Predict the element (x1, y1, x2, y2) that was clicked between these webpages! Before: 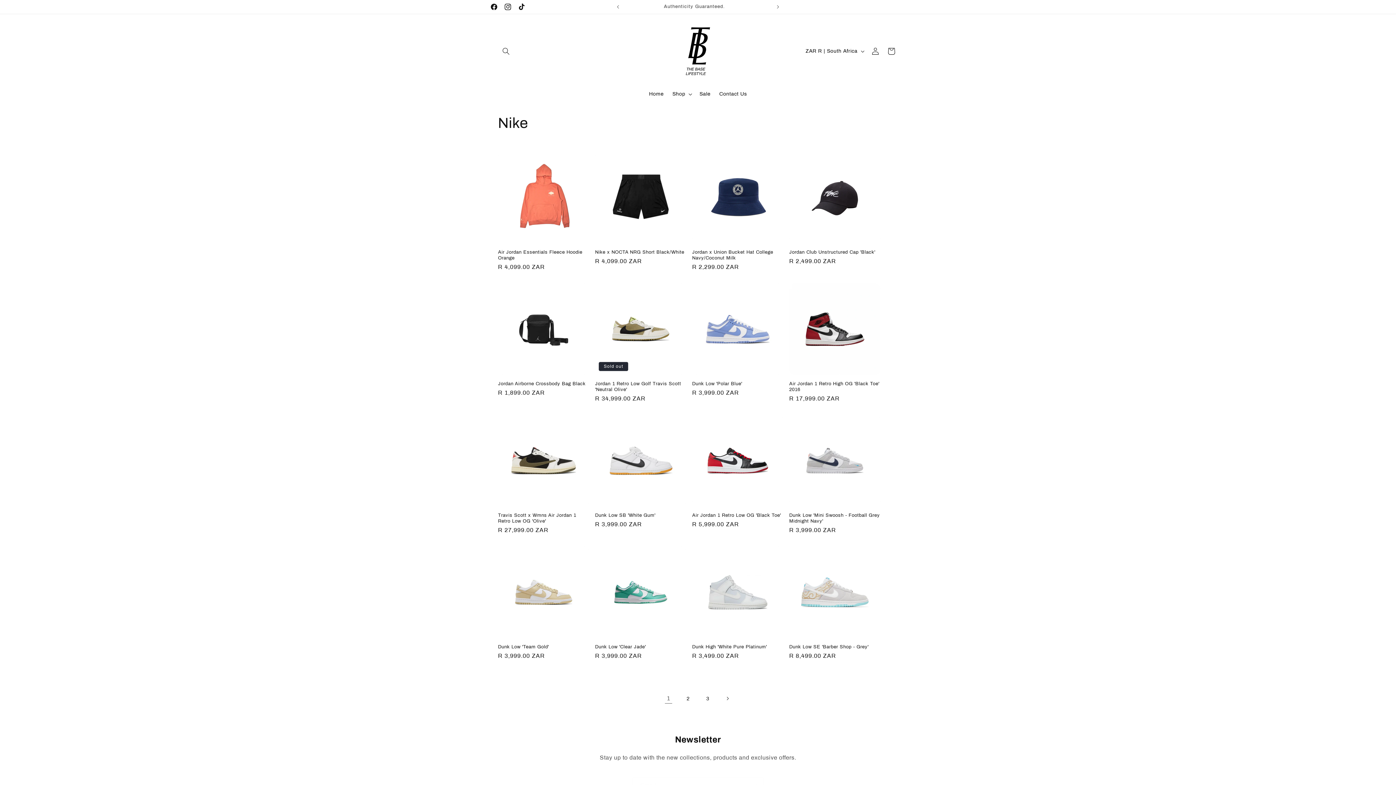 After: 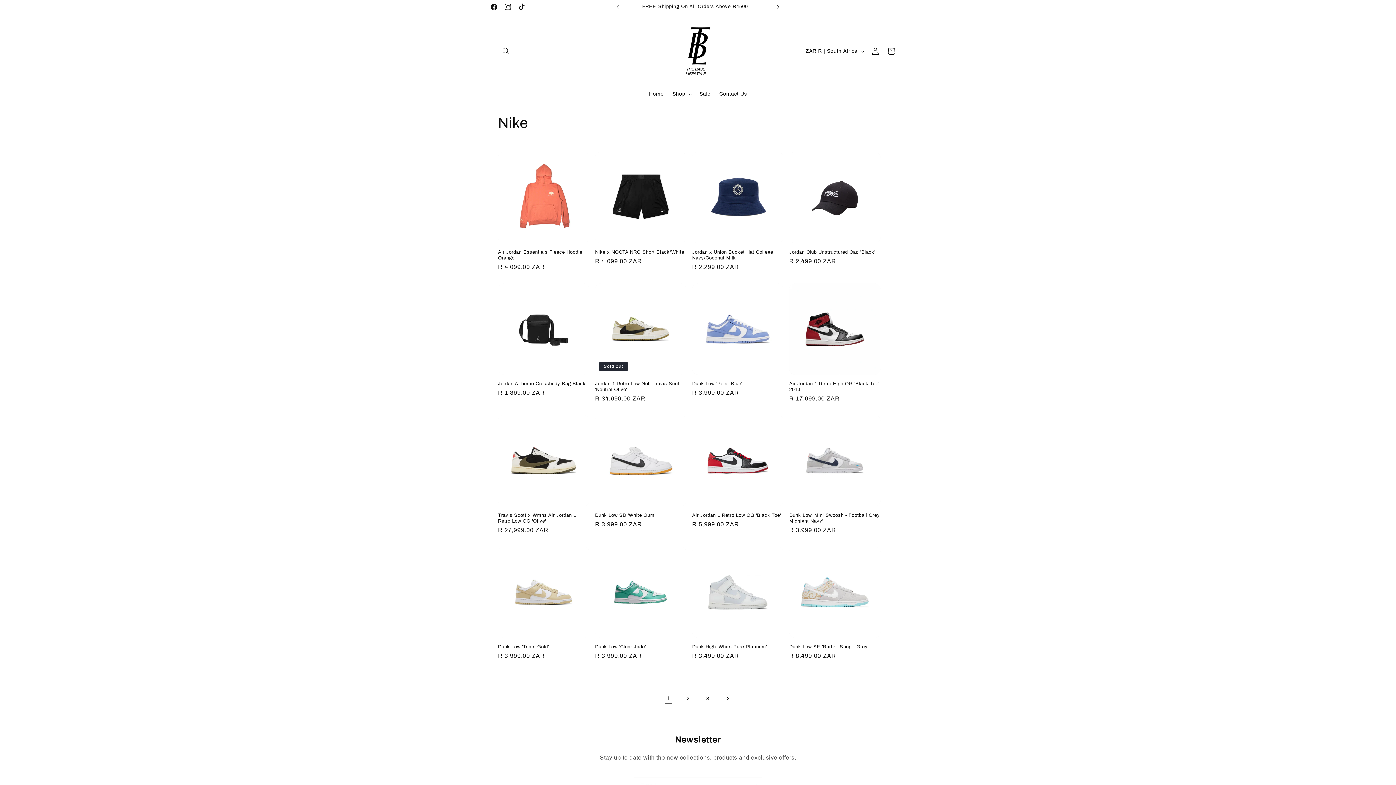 Action: label: Next announcement bbox: (770, 0, 786, 13)